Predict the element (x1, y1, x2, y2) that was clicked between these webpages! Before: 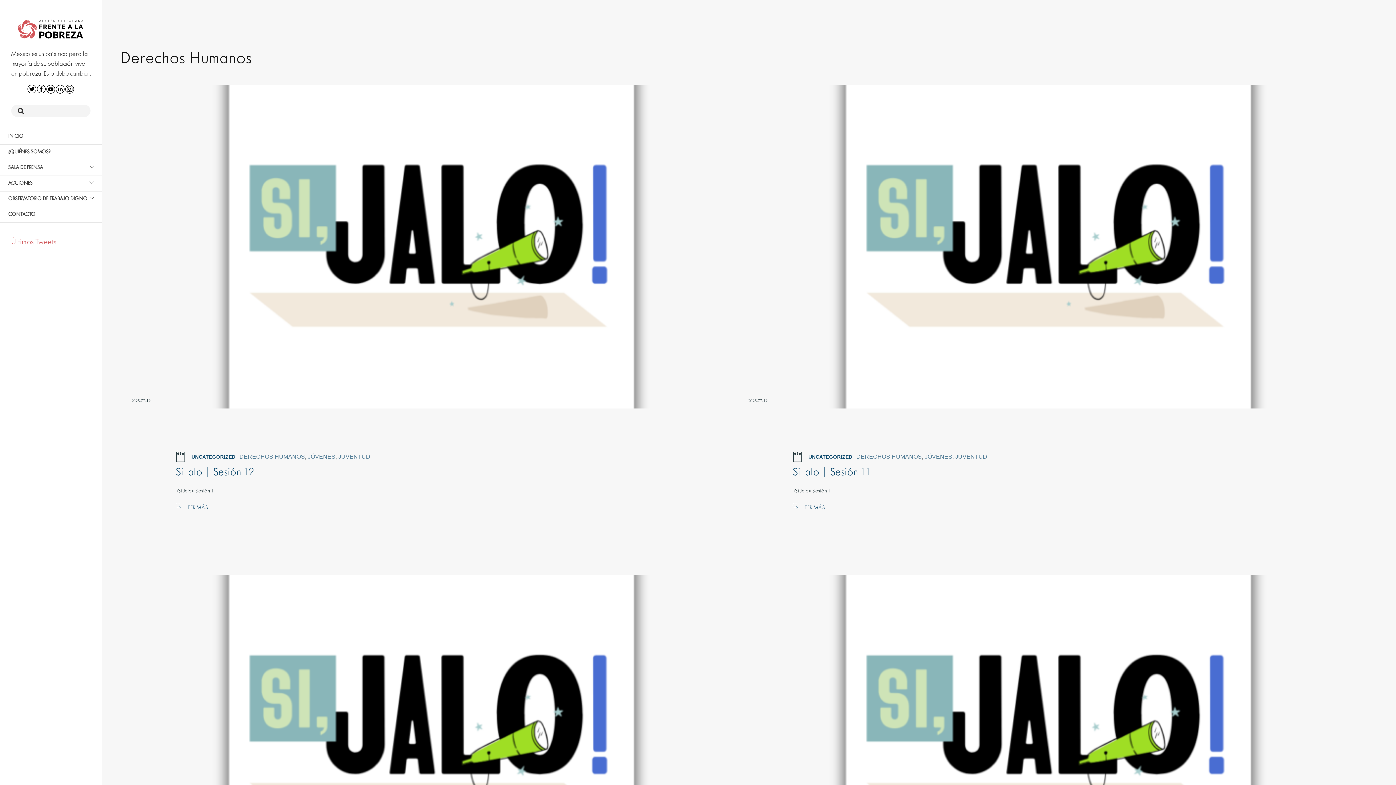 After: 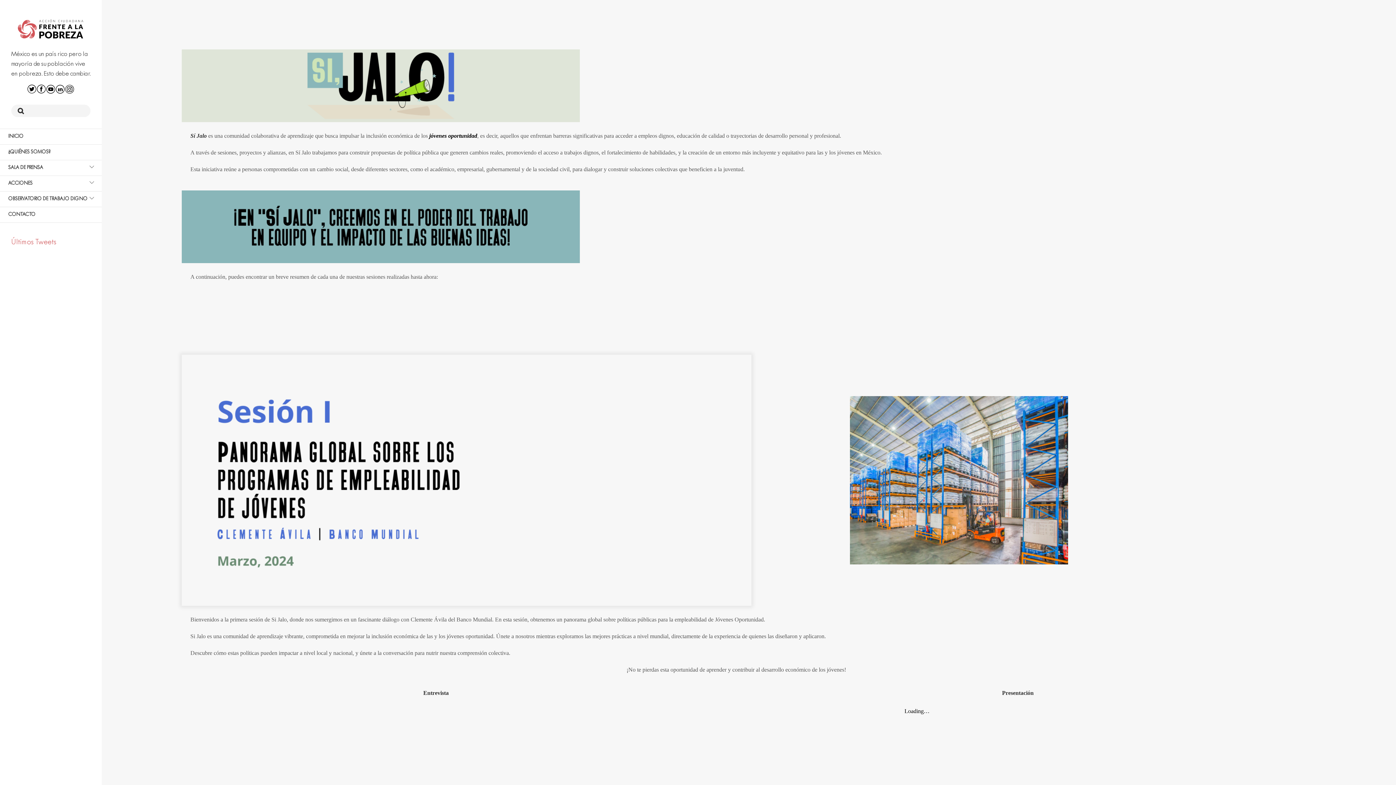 Action: bbox: (737, 400, 1354, 406)